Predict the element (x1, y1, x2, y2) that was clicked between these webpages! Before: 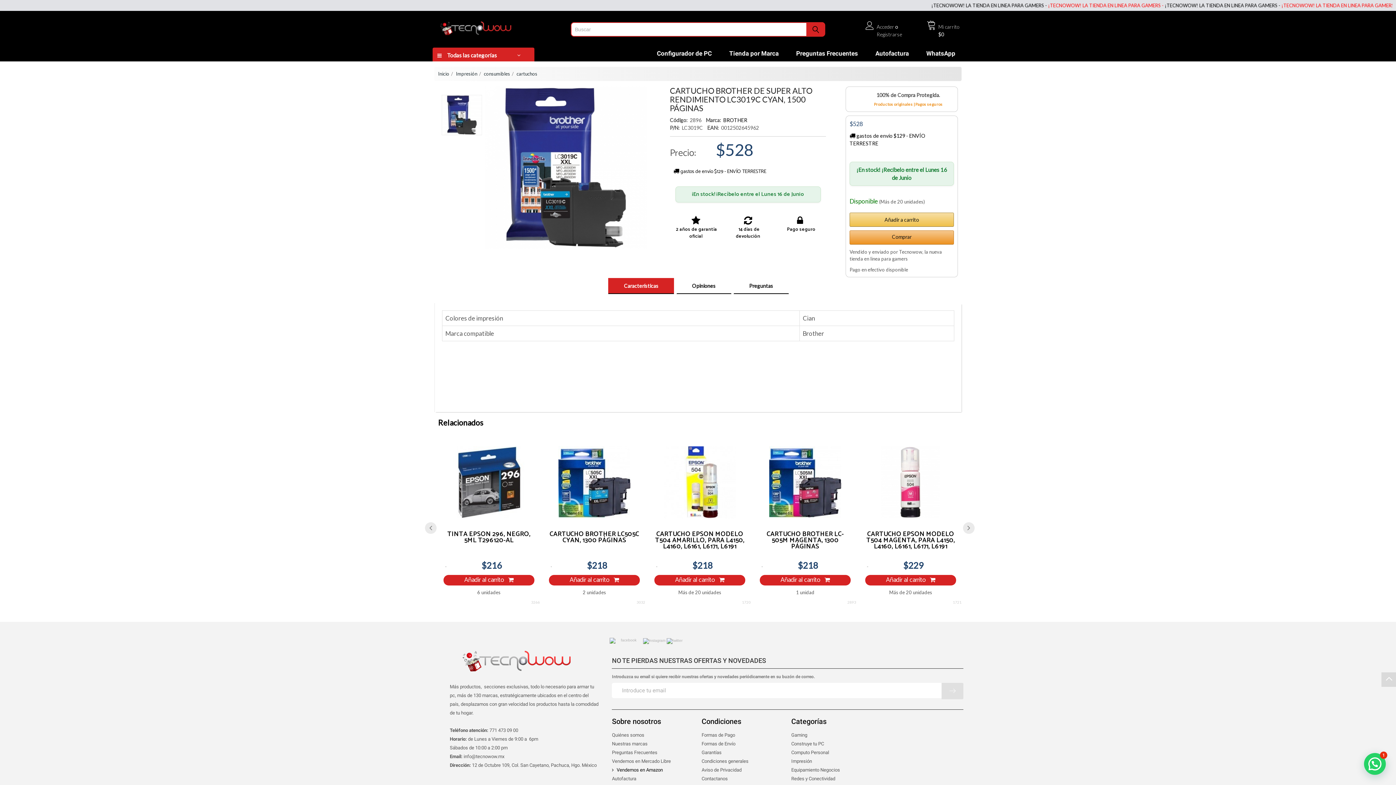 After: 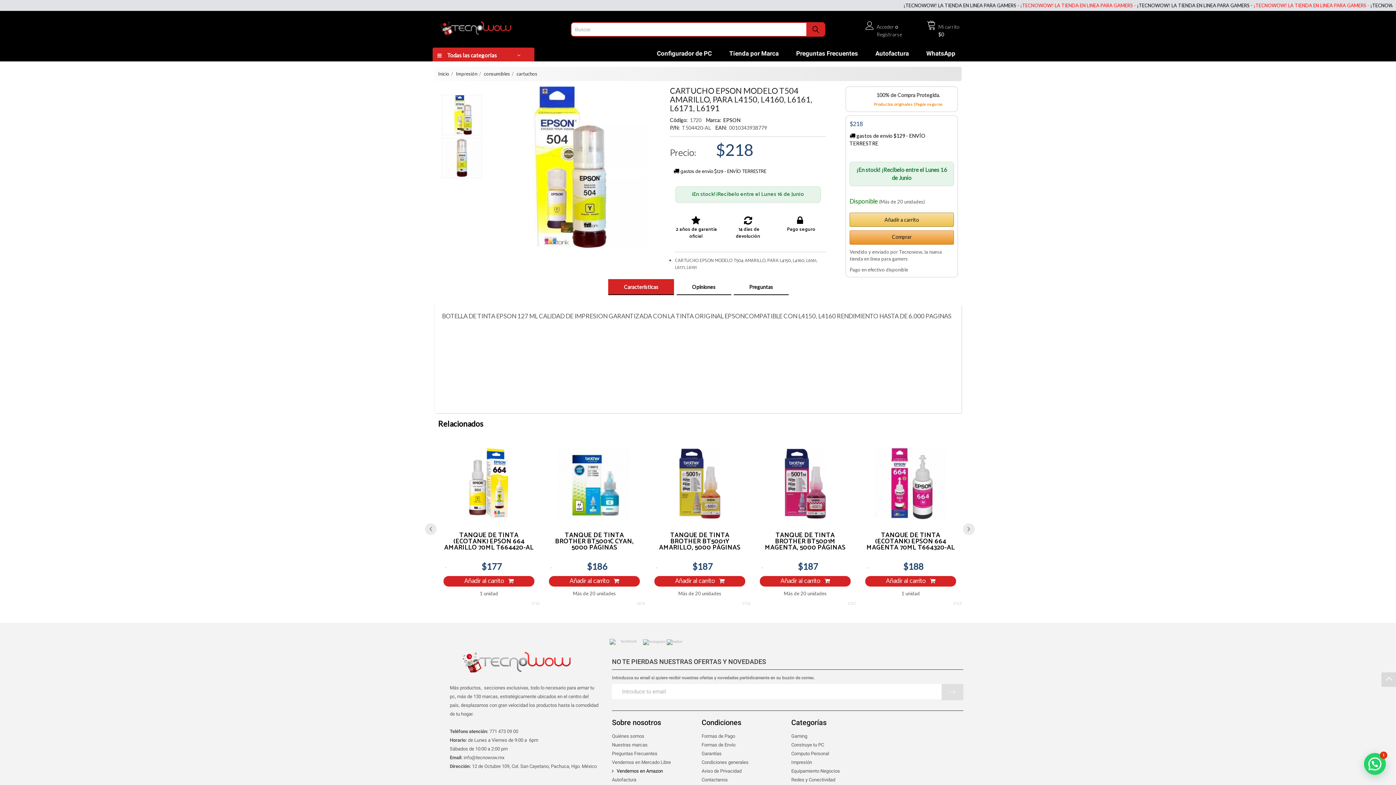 Action: label: CARTUCHO EPSON MODELO T504 AMARILLO, PARA L4150, L4160, L6161, L6171, L6191 bbox: (649, 531, 750, 550)